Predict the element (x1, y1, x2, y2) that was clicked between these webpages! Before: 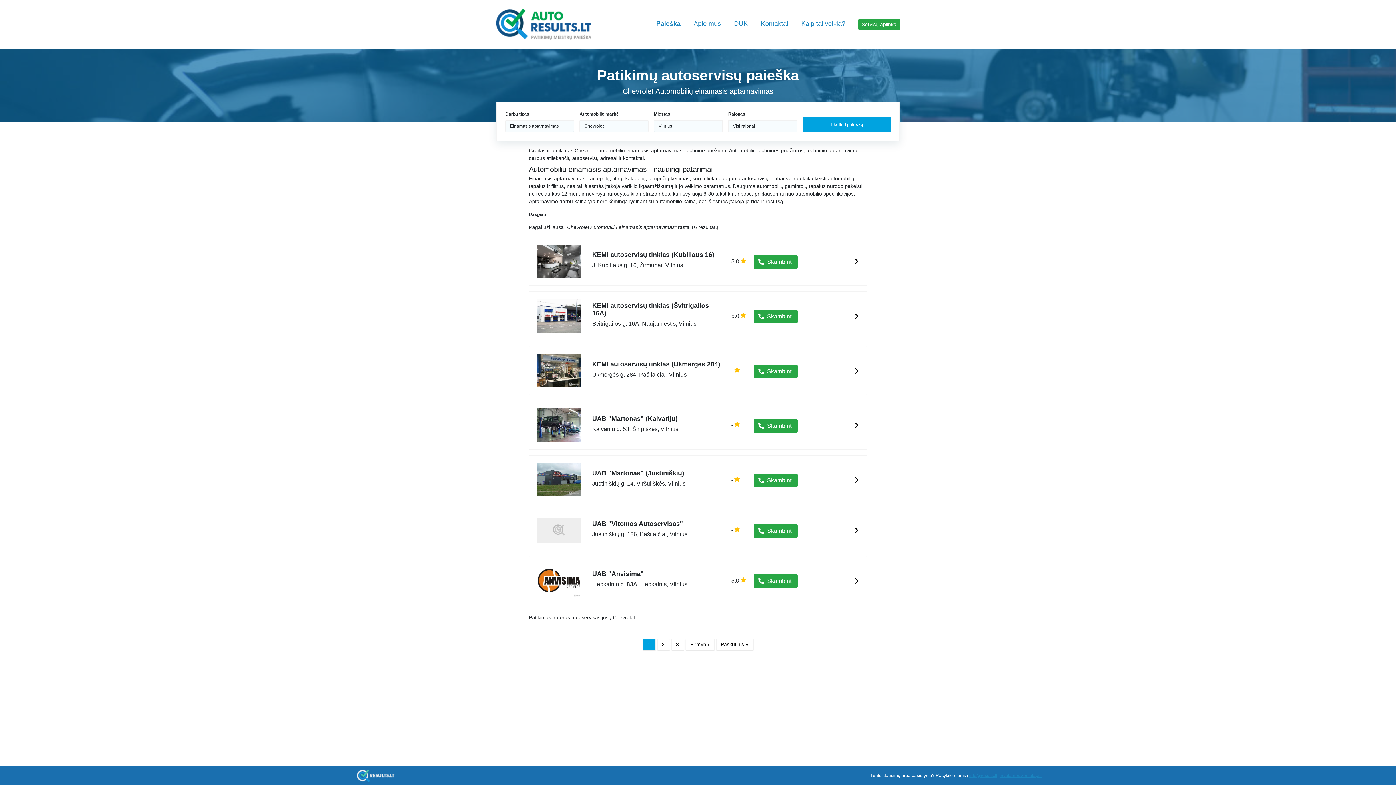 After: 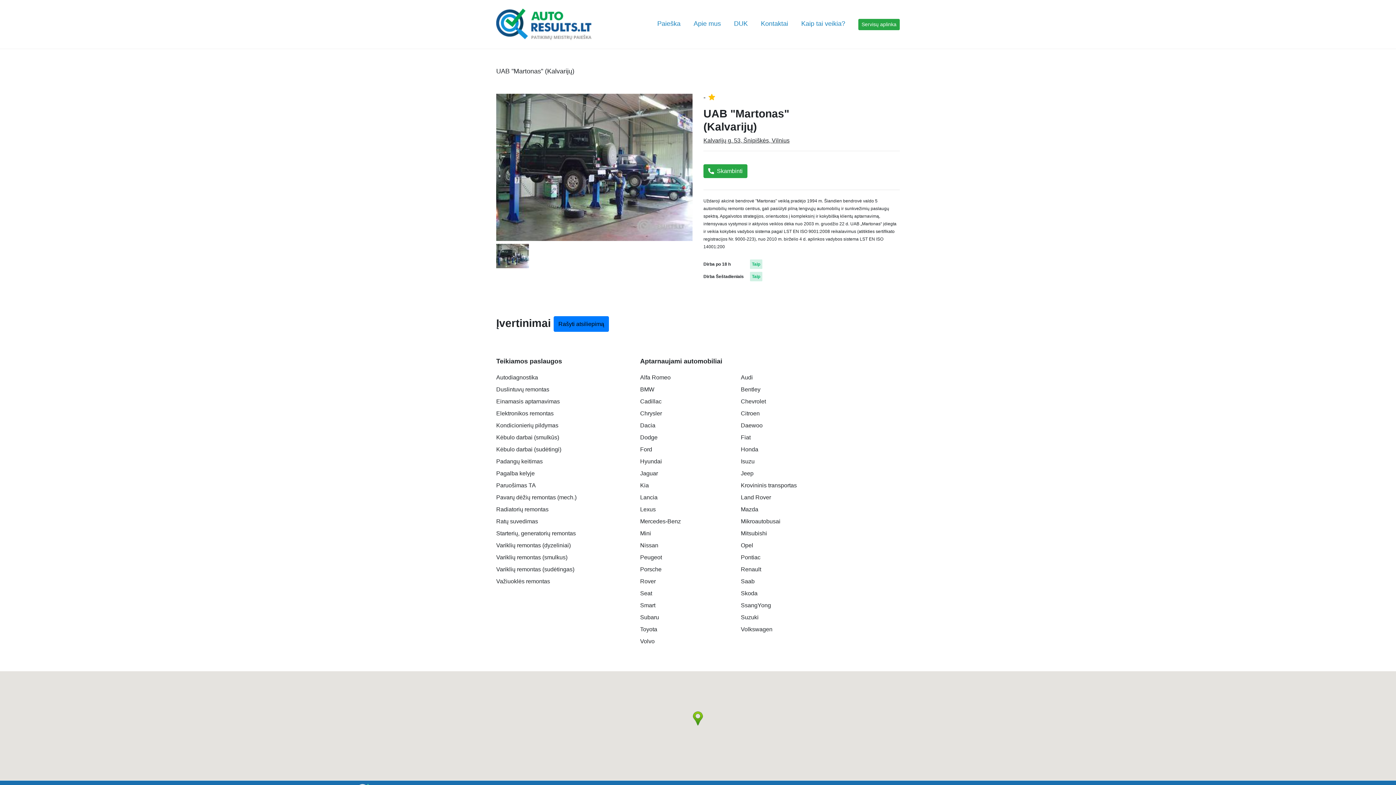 Action: bbox: (592, 425, 720, 432) label: Kalvarijų g. 53, Šnipiškės, Vilnius